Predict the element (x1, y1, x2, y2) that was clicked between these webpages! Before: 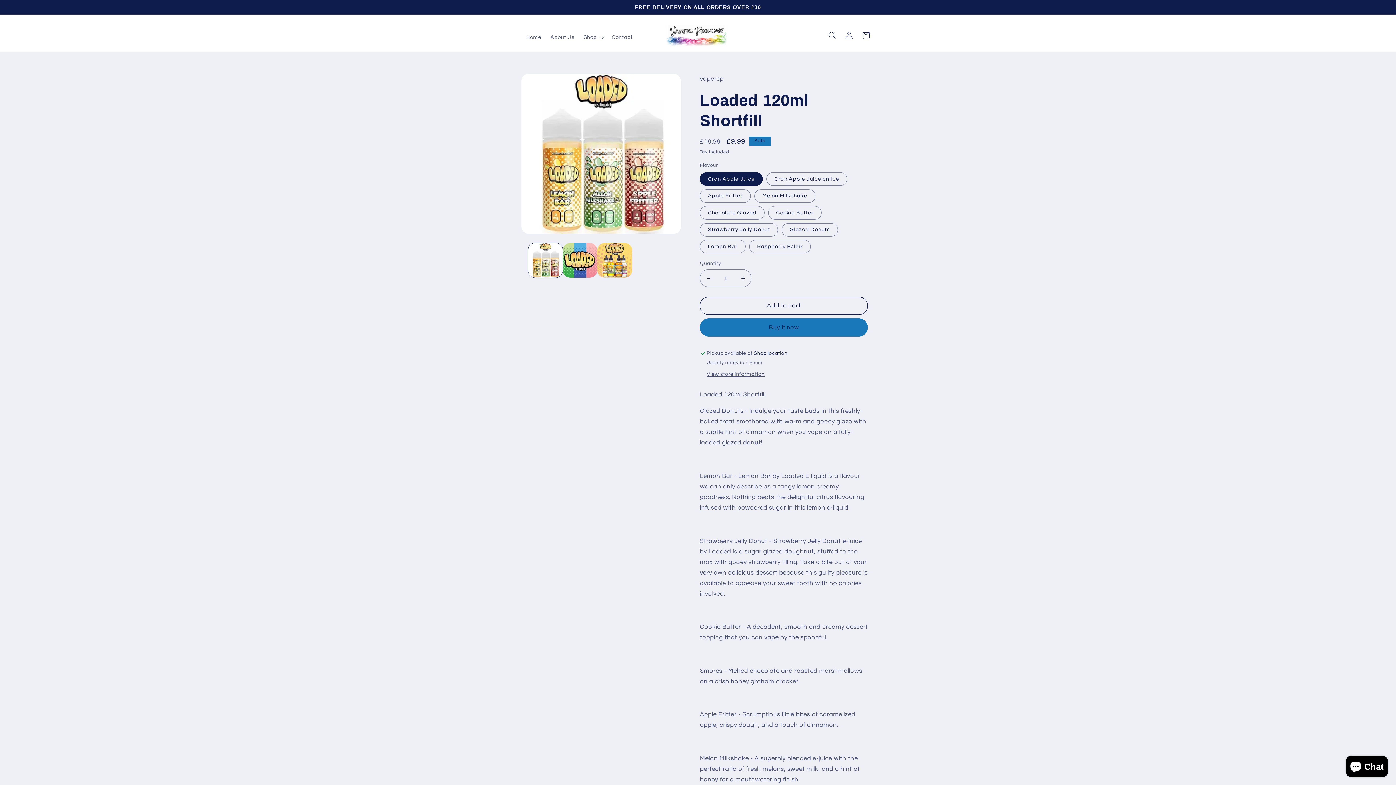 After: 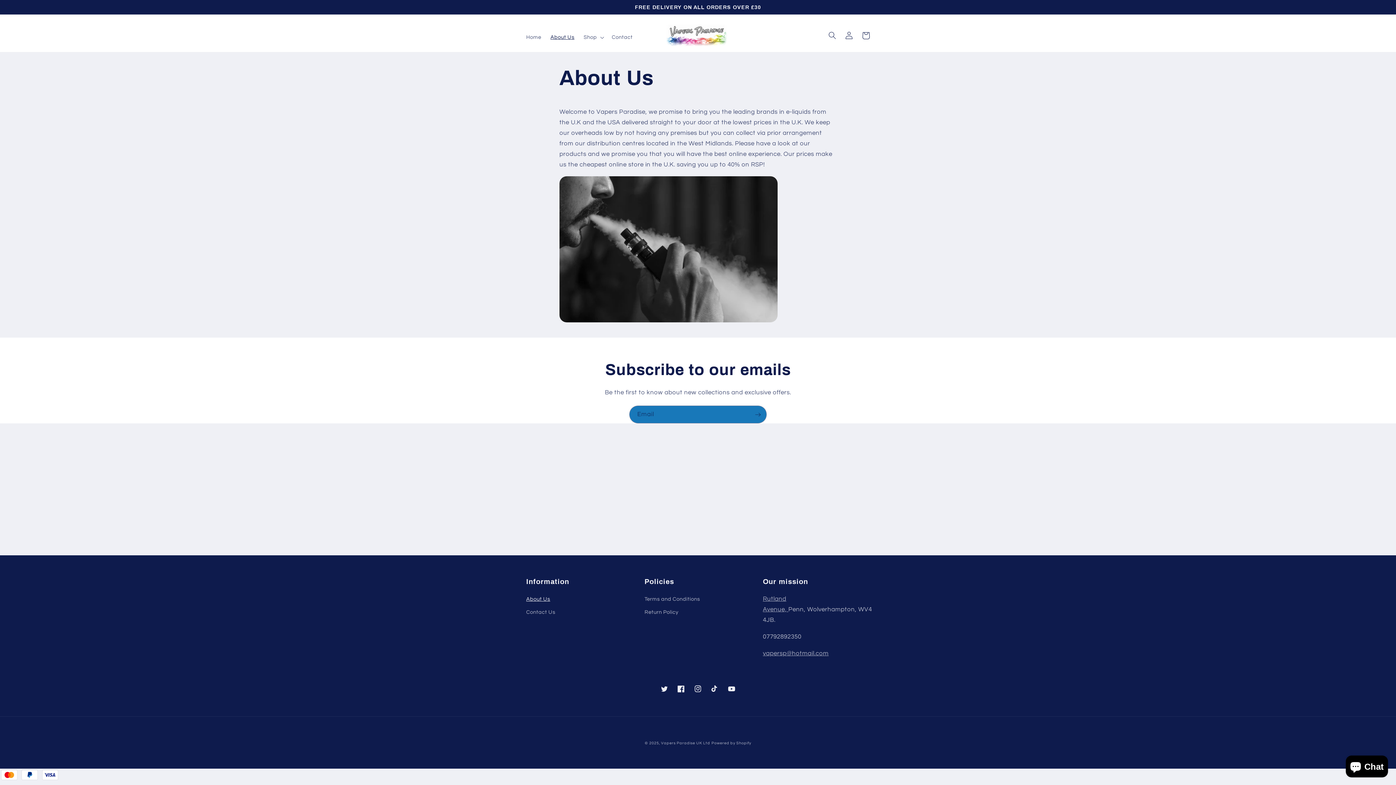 Action: label: About Us bbox: (546, 29, 579, 45)